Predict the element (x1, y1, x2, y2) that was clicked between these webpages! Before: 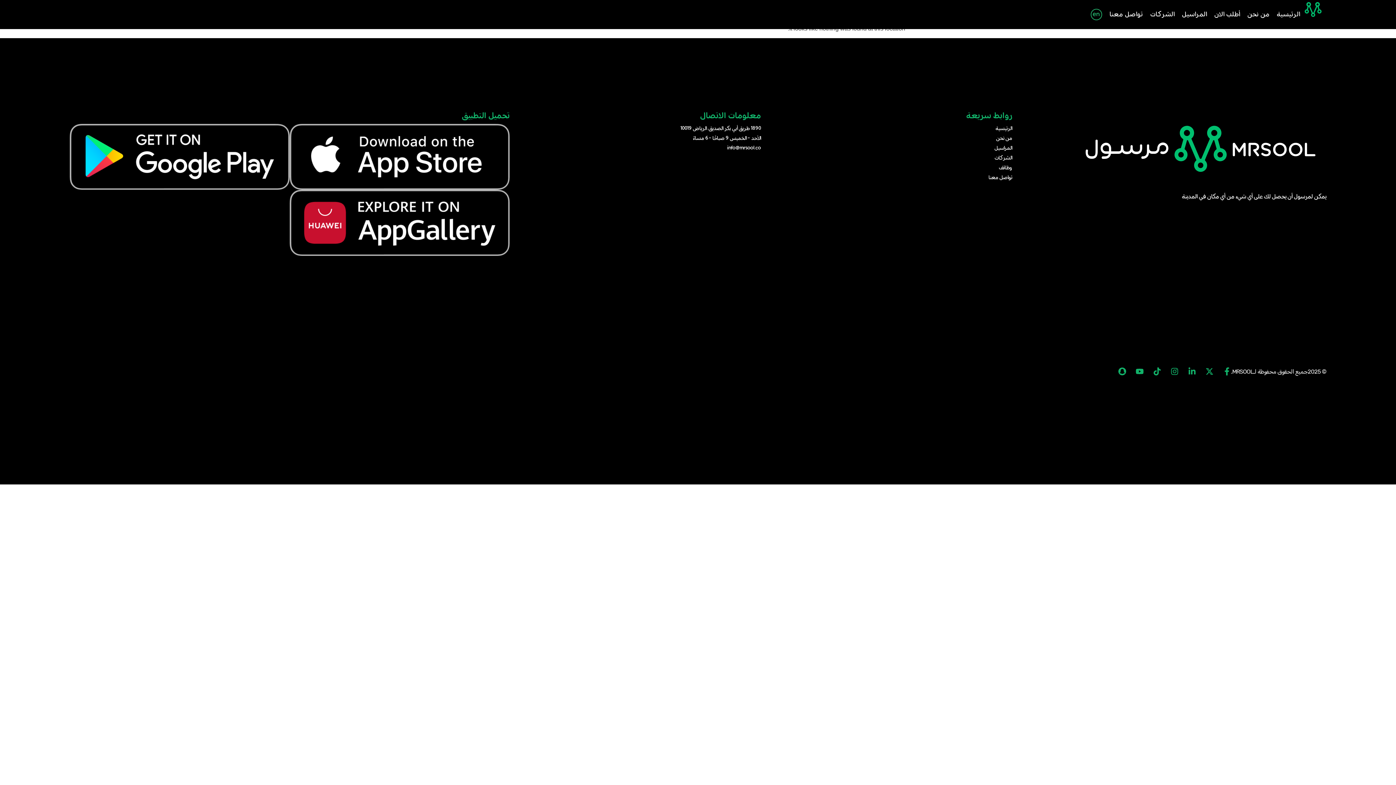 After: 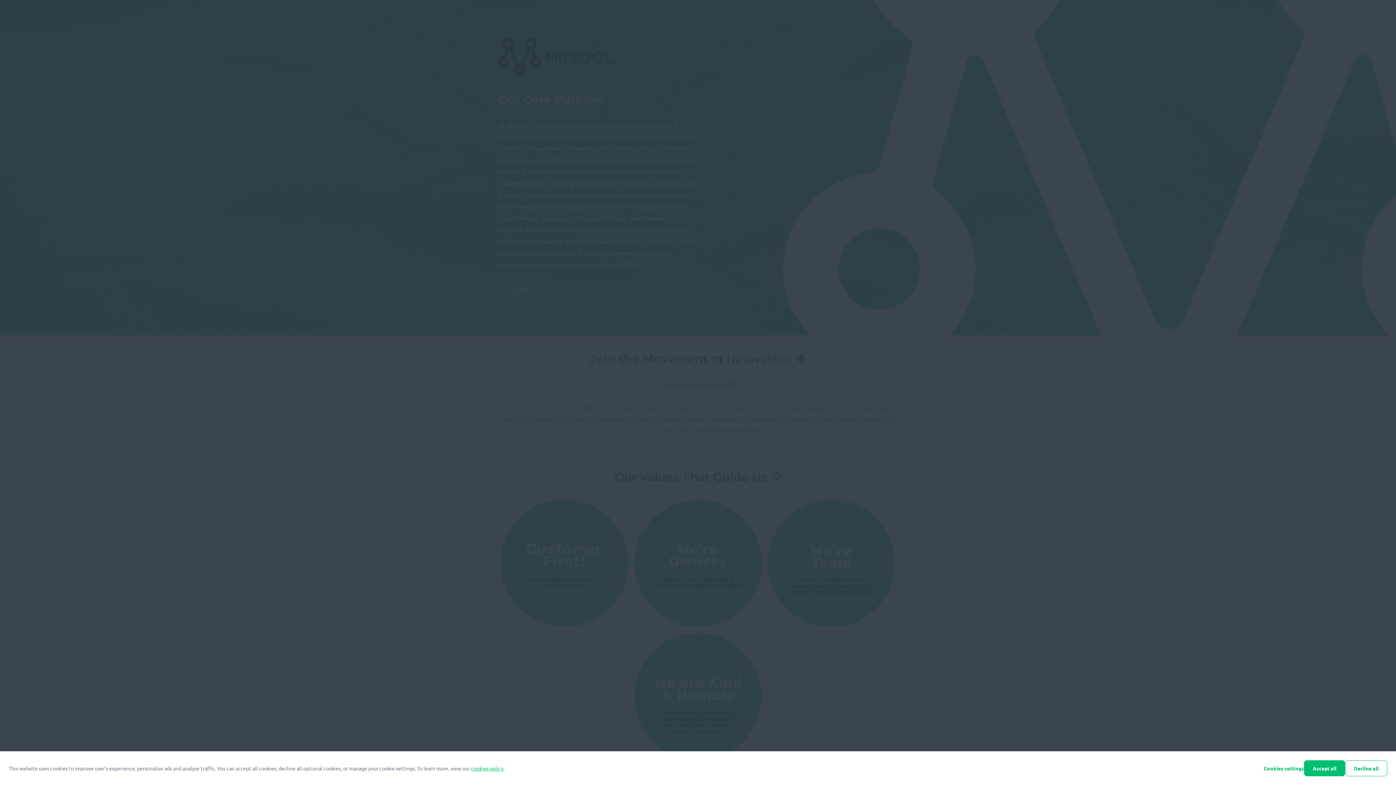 Action: bbox: (761, 163, 1012, 173) label: وظائف